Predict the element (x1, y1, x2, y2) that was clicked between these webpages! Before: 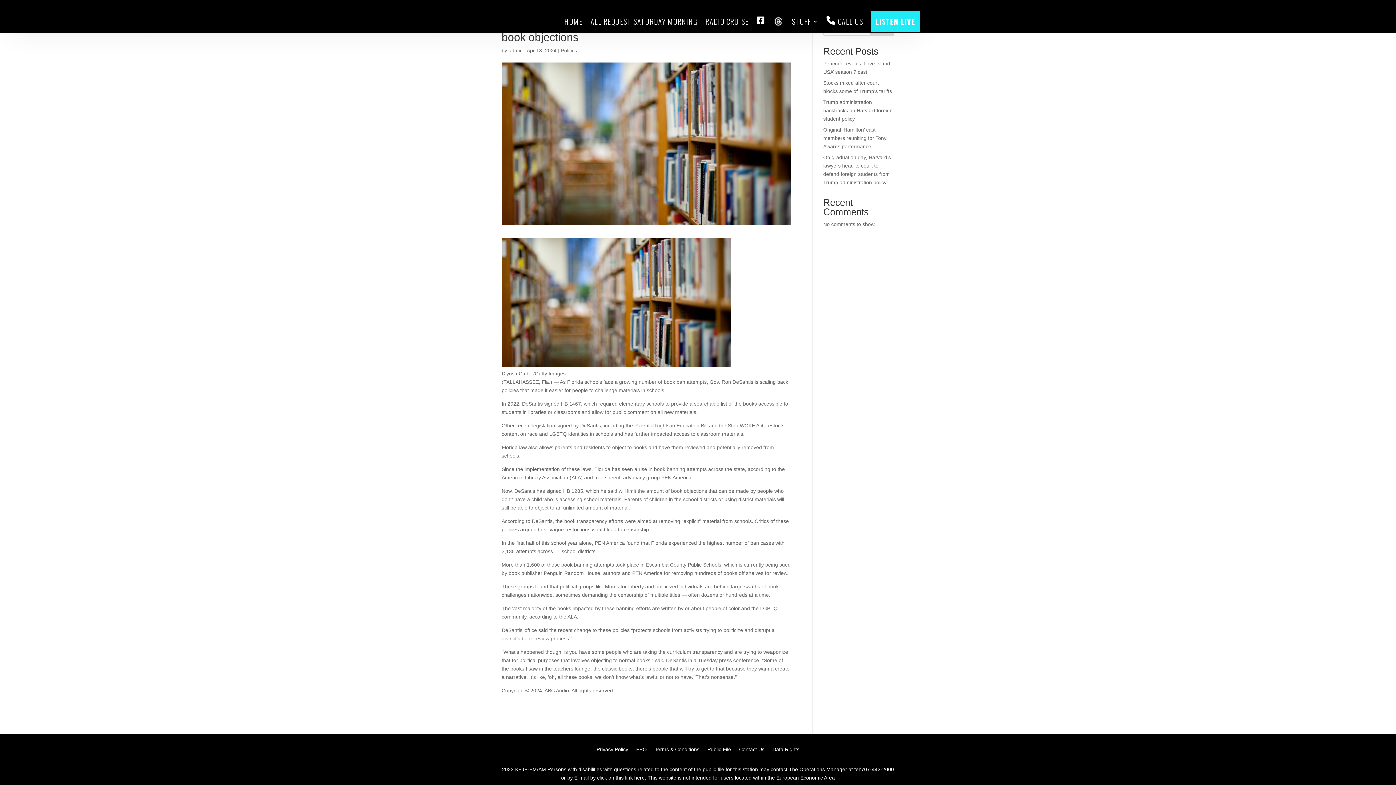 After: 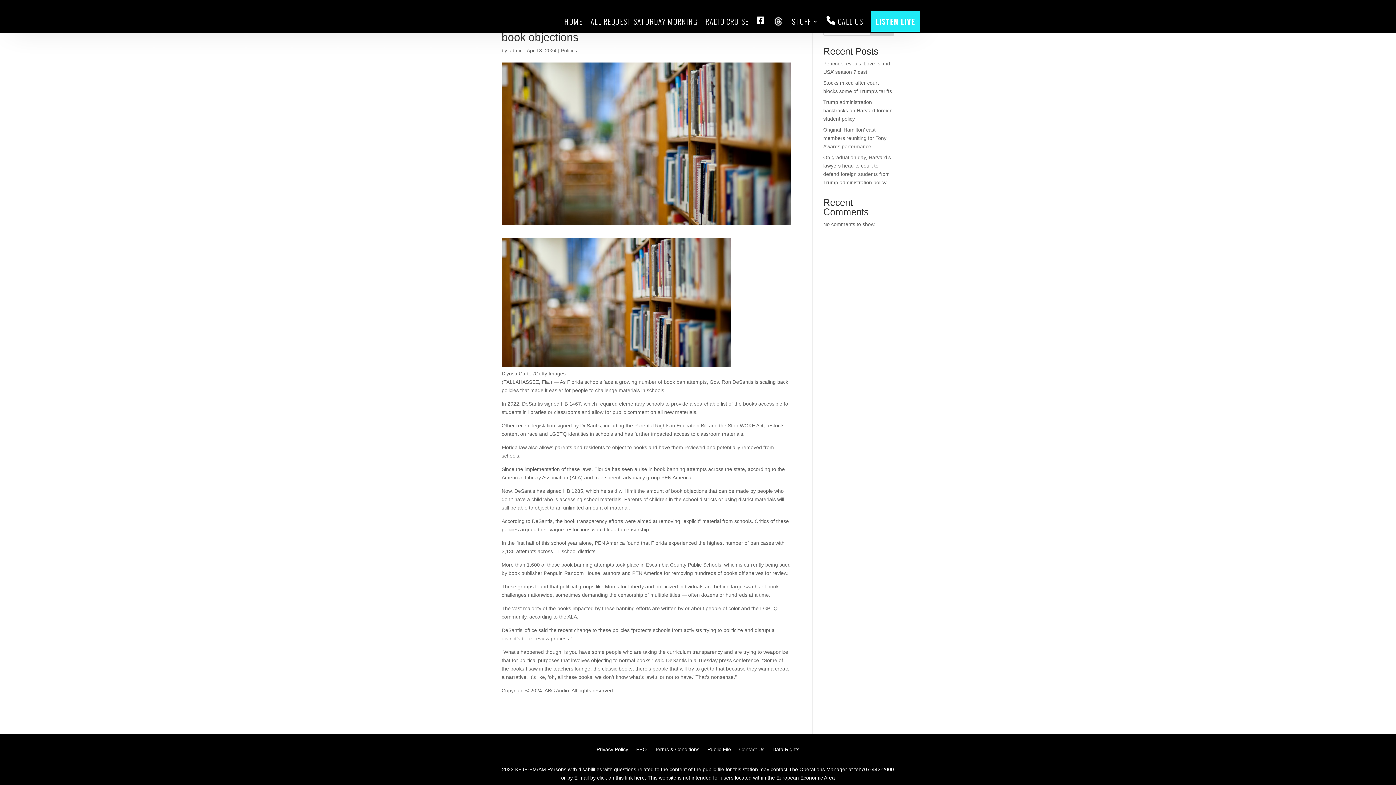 Action: label: Contact Us bbox: (739, 747, 764, 755)